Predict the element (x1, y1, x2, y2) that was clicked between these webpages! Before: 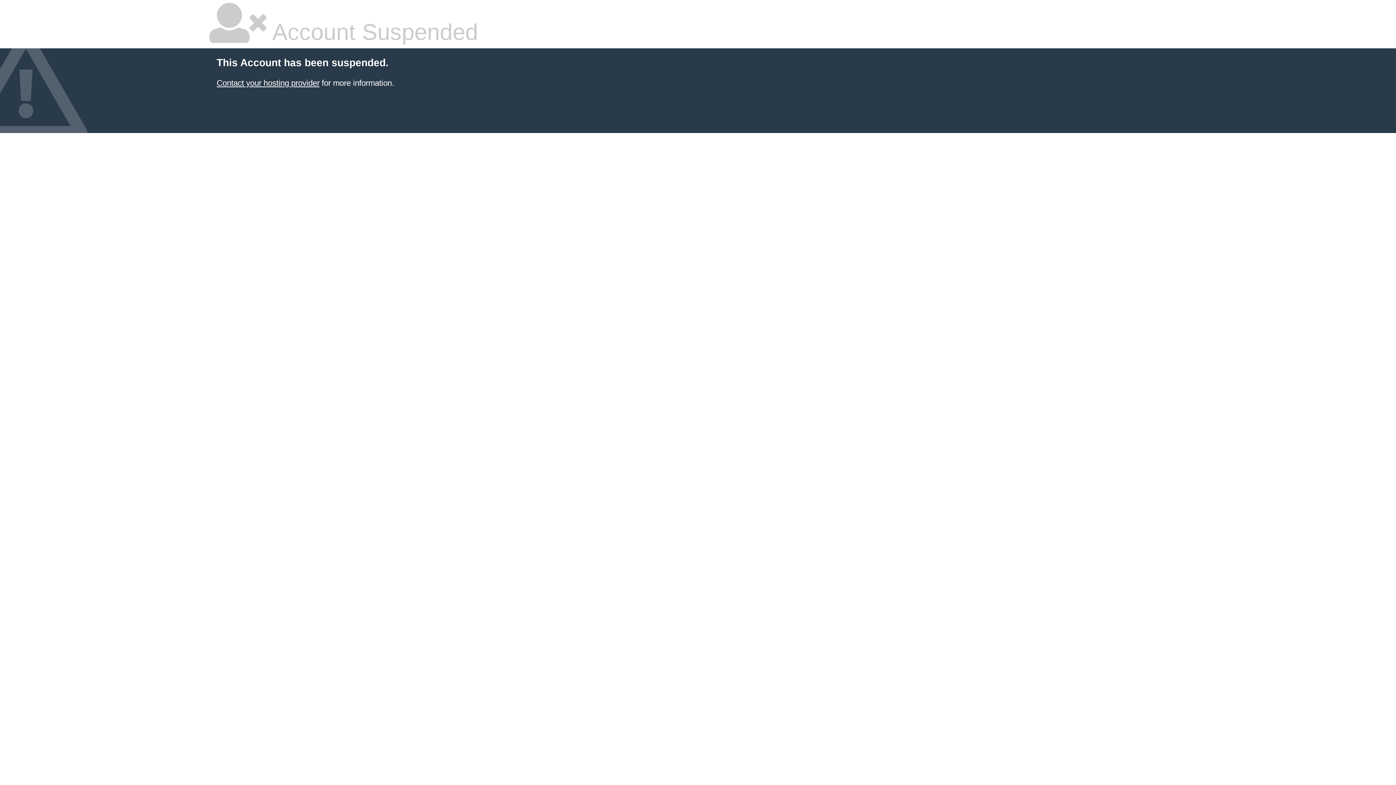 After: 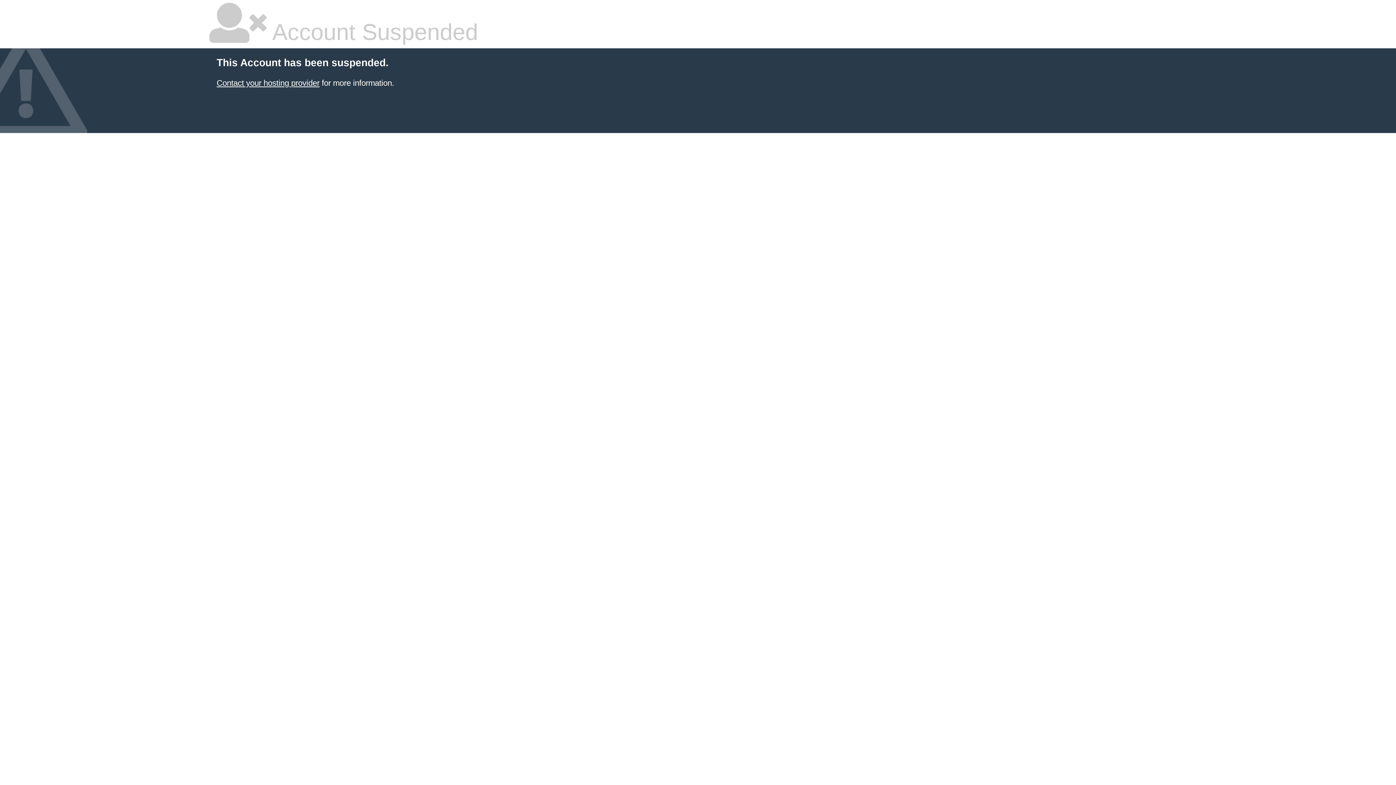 Action: bbox: (216, 78, 319, 87) label: Contact your hosting provider